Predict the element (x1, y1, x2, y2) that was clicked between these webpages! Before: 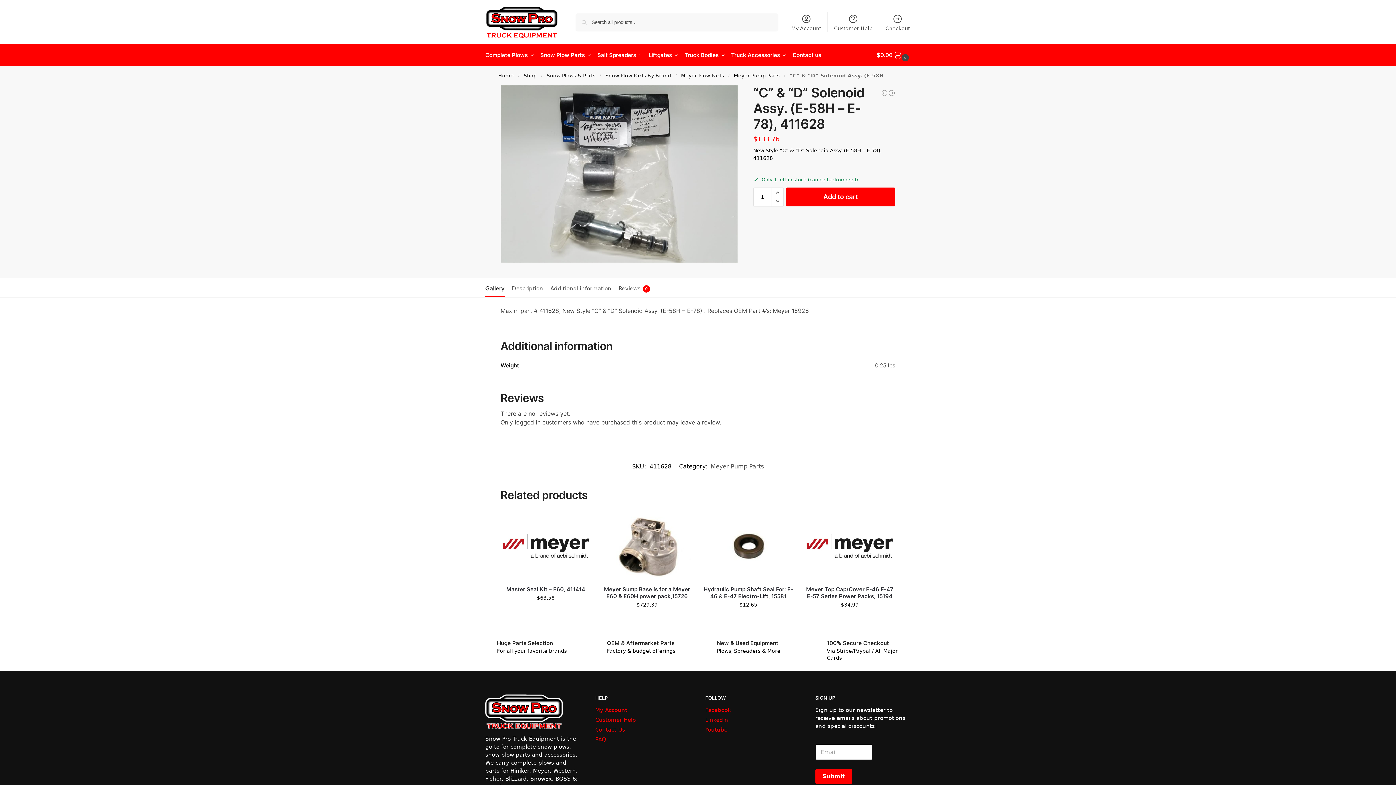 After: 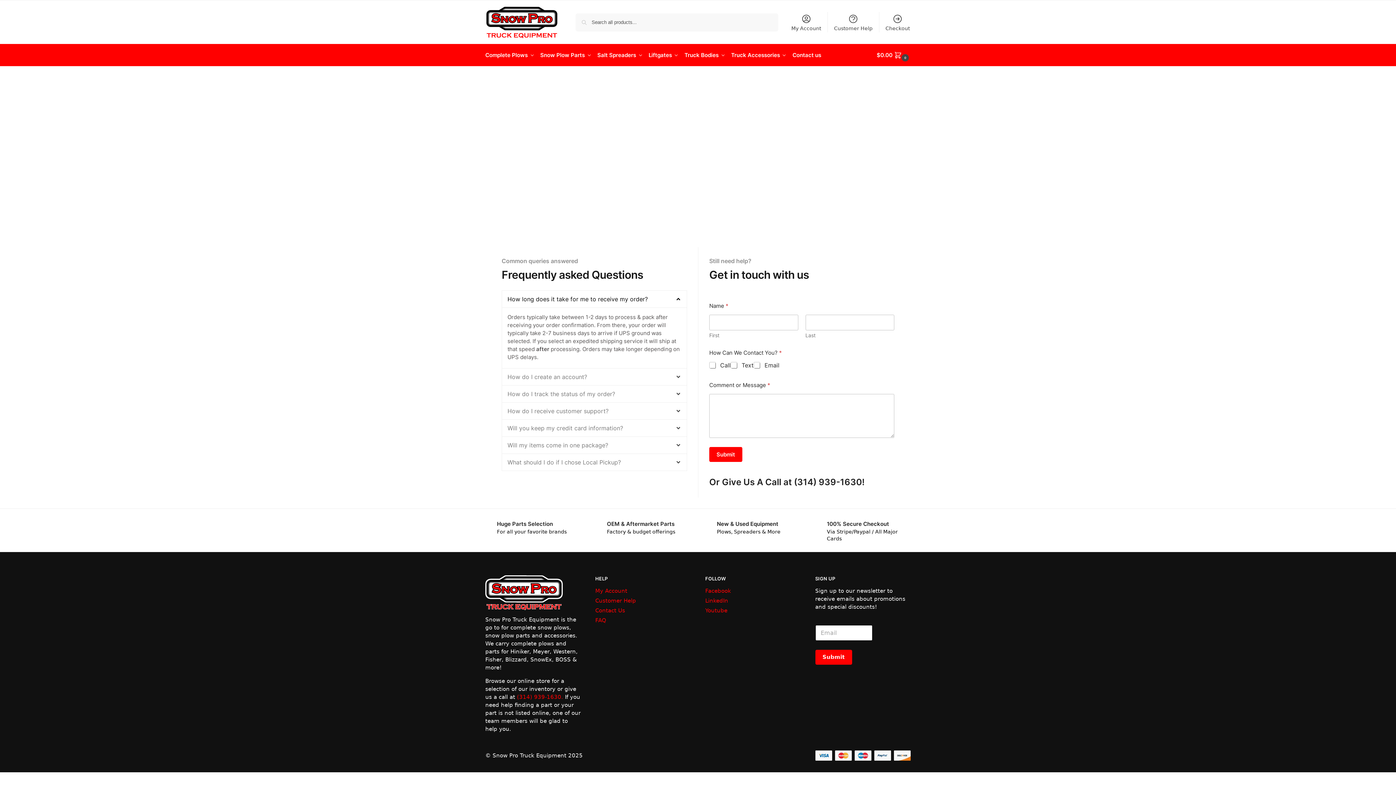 Action: bbox: (595, 726, 625, 733) label: Contact Us